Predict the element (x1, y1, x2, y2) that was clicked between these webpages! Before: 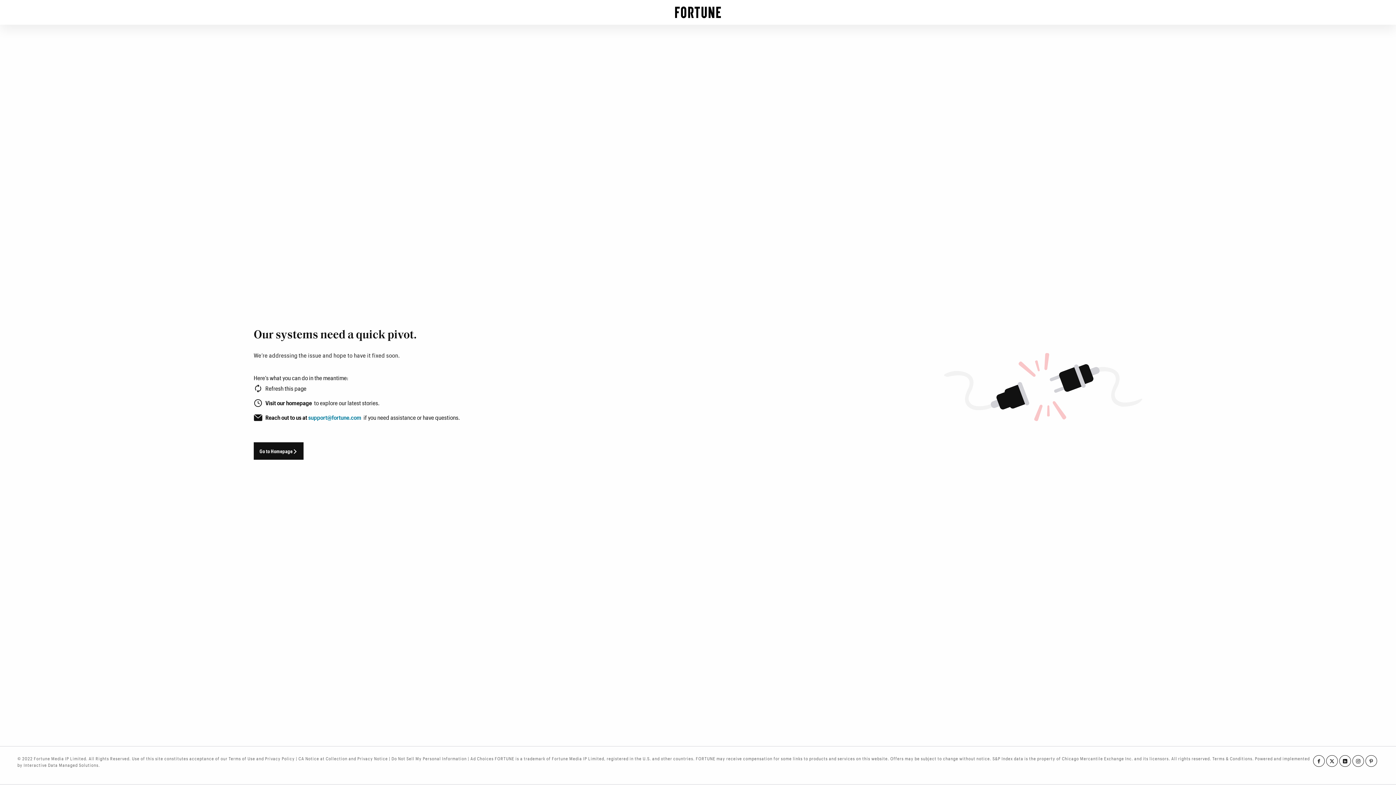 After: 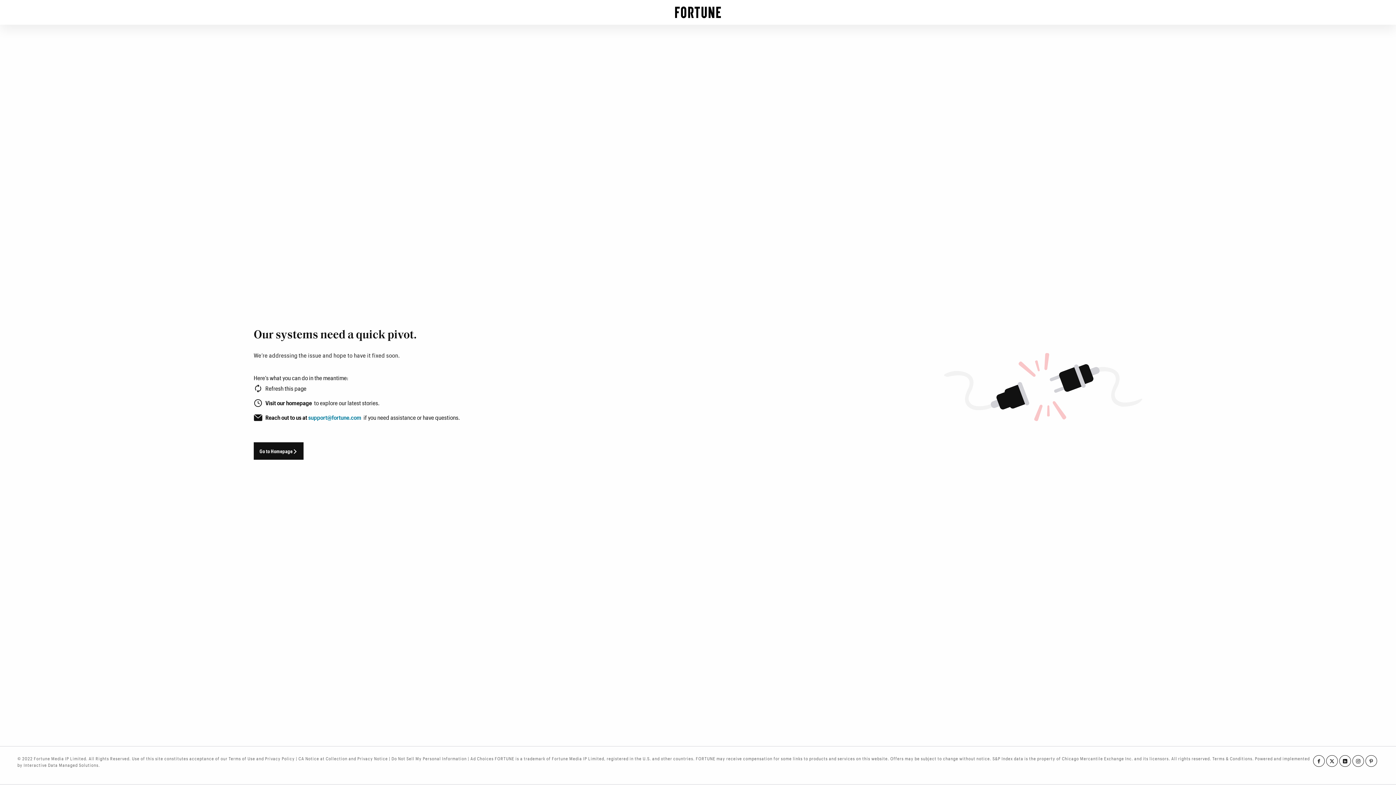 Action: label: Go to Homepage bbox: (253, 442, 303, 460)